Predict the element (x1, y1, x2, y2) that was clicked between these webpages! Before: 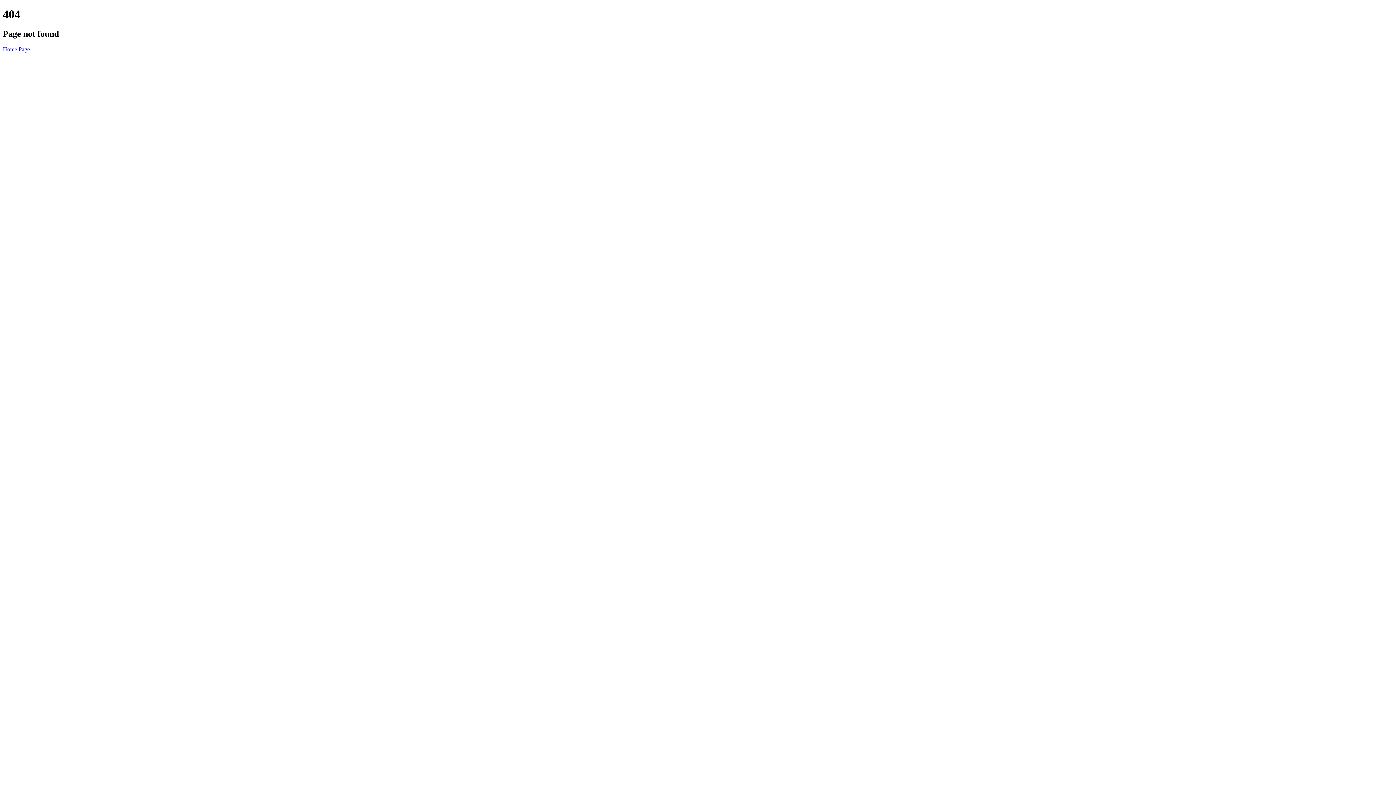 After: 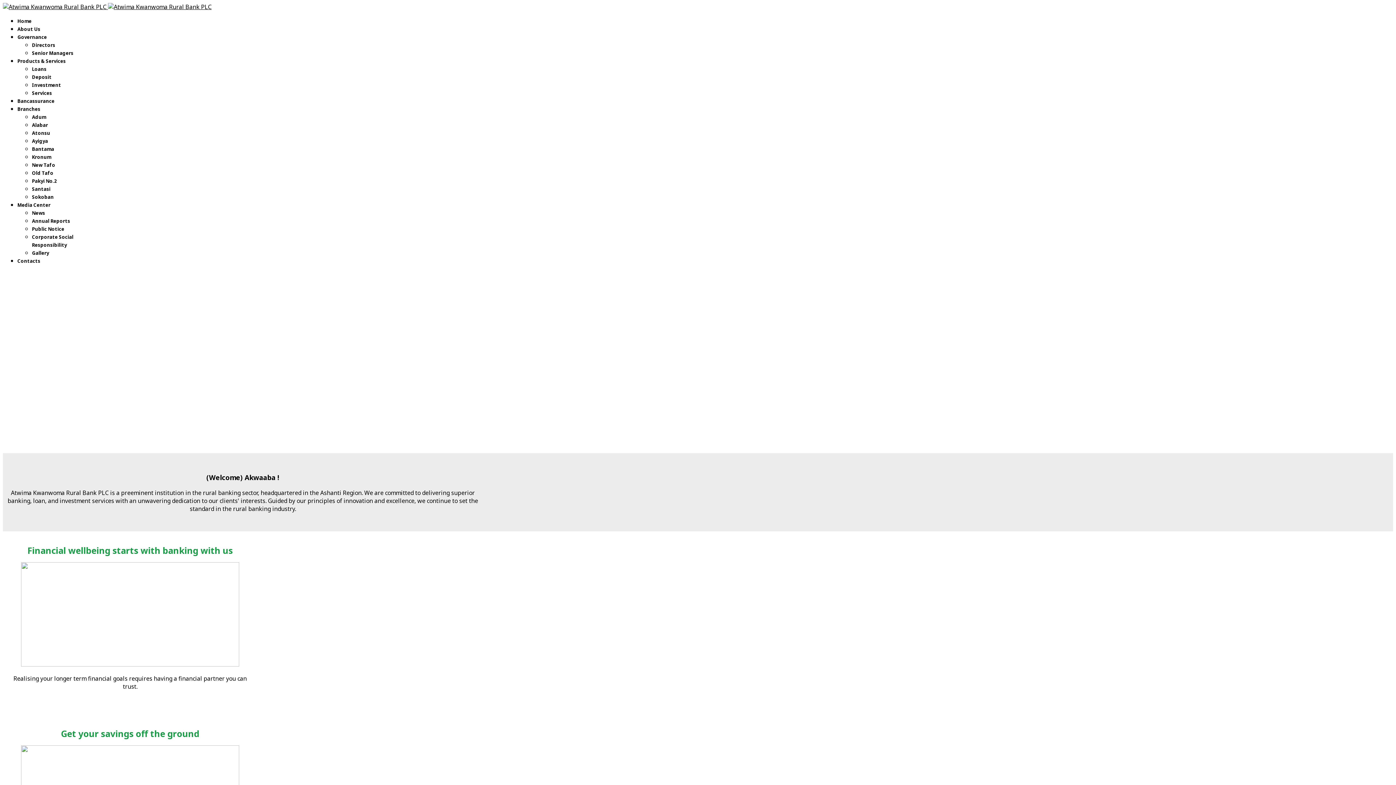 Action: label: Home Page bbox: (2, 46, 29, 52)